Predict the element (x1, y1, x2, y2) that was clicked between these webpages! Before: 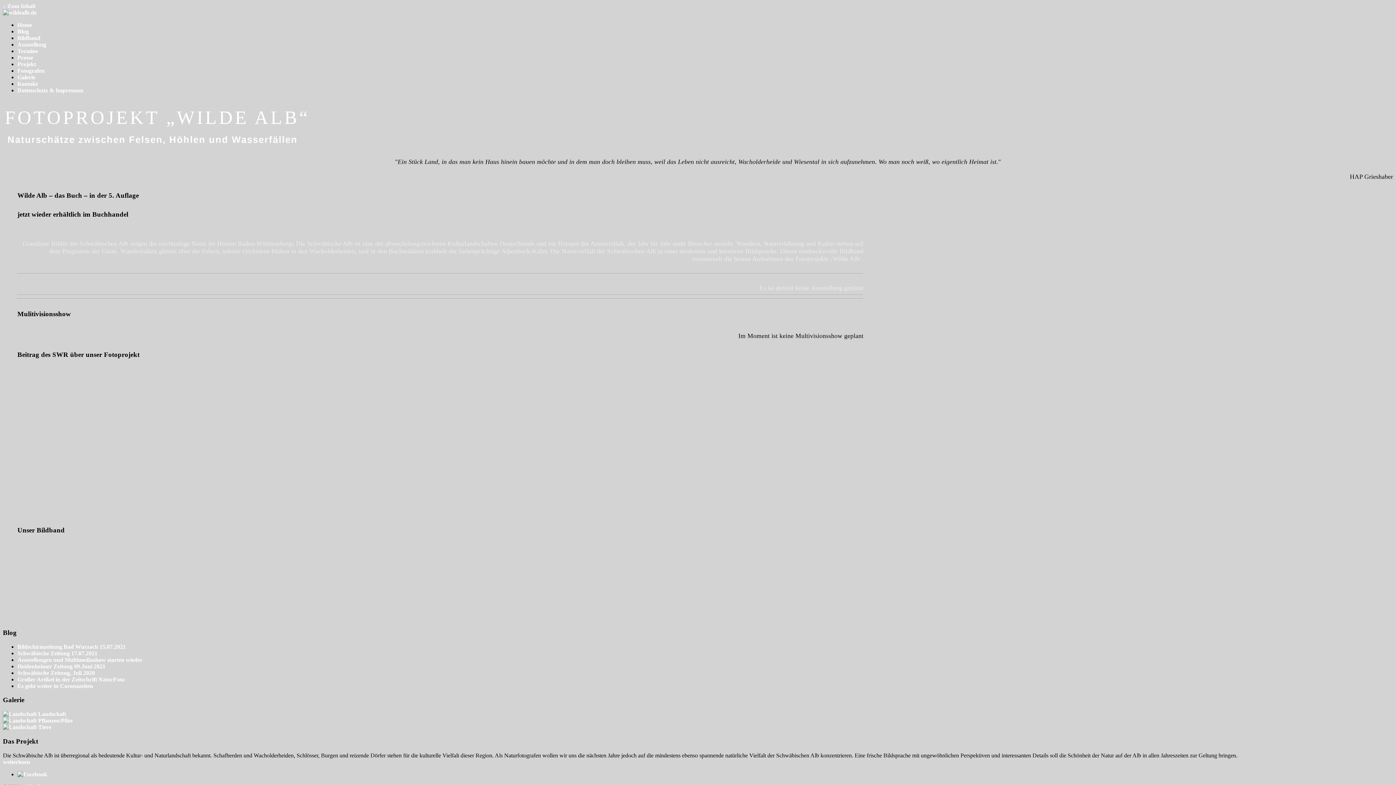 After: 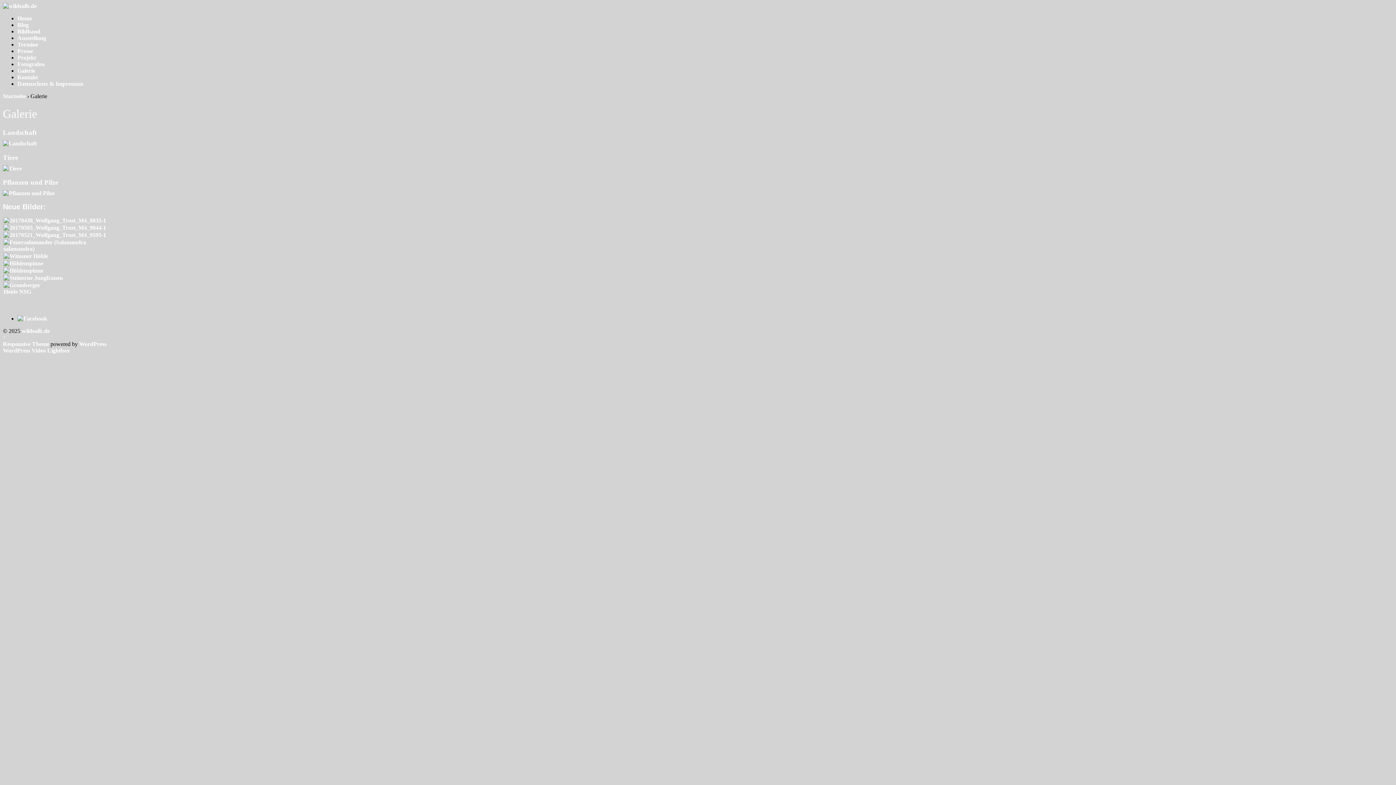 Action: label:  Pflanzen/Pilze bbox: (2, 717, 72, 724)